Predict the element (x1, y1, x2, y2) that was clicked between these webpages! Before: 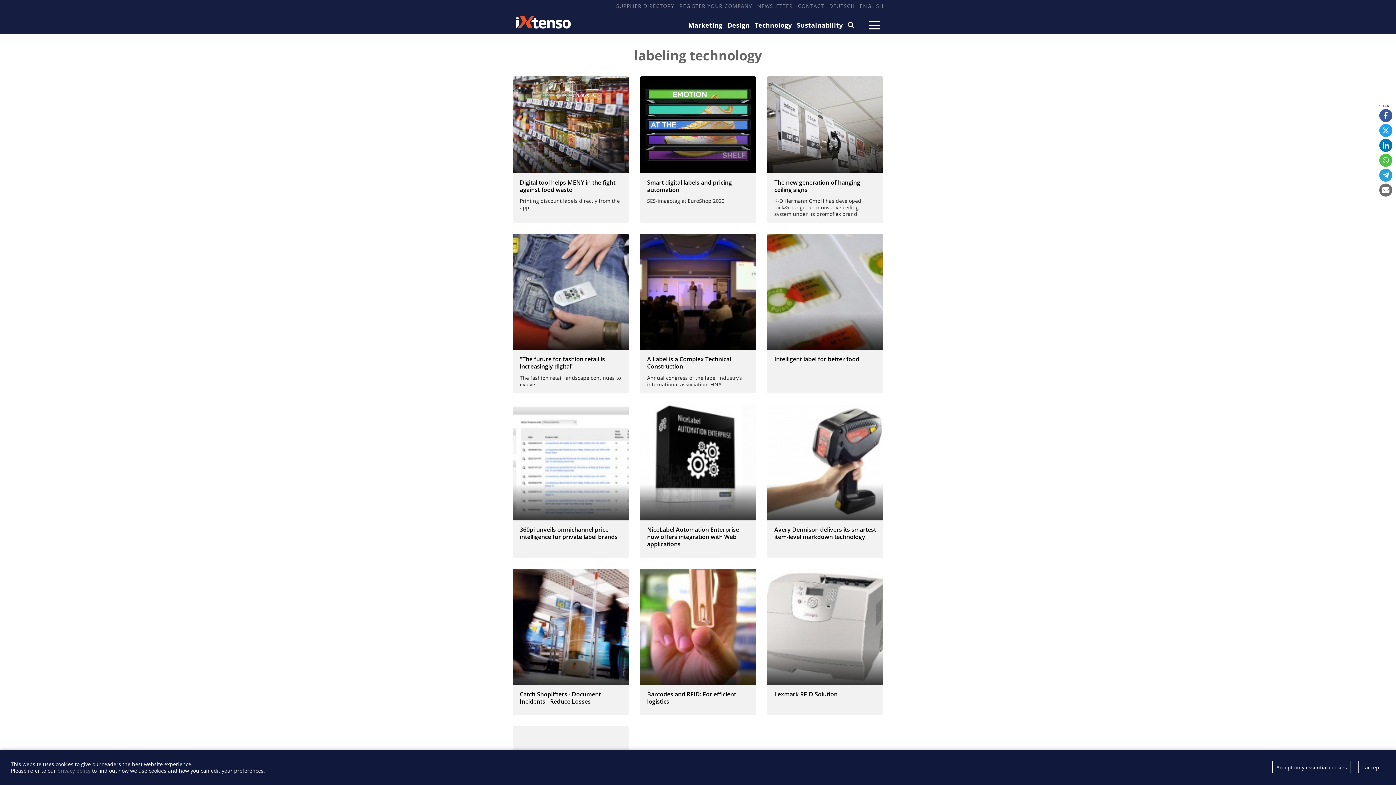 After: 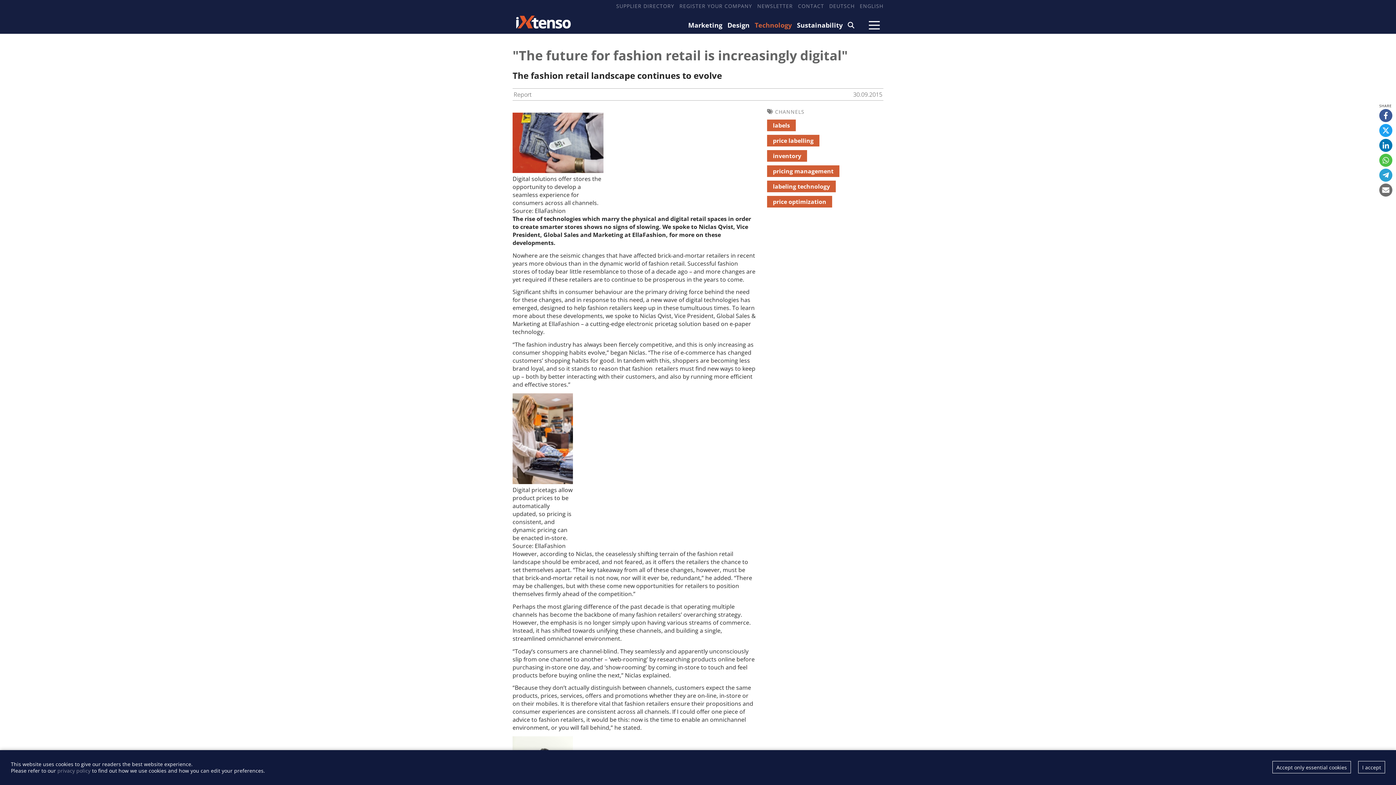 Action: bbox: (512, 233, 629, 350)